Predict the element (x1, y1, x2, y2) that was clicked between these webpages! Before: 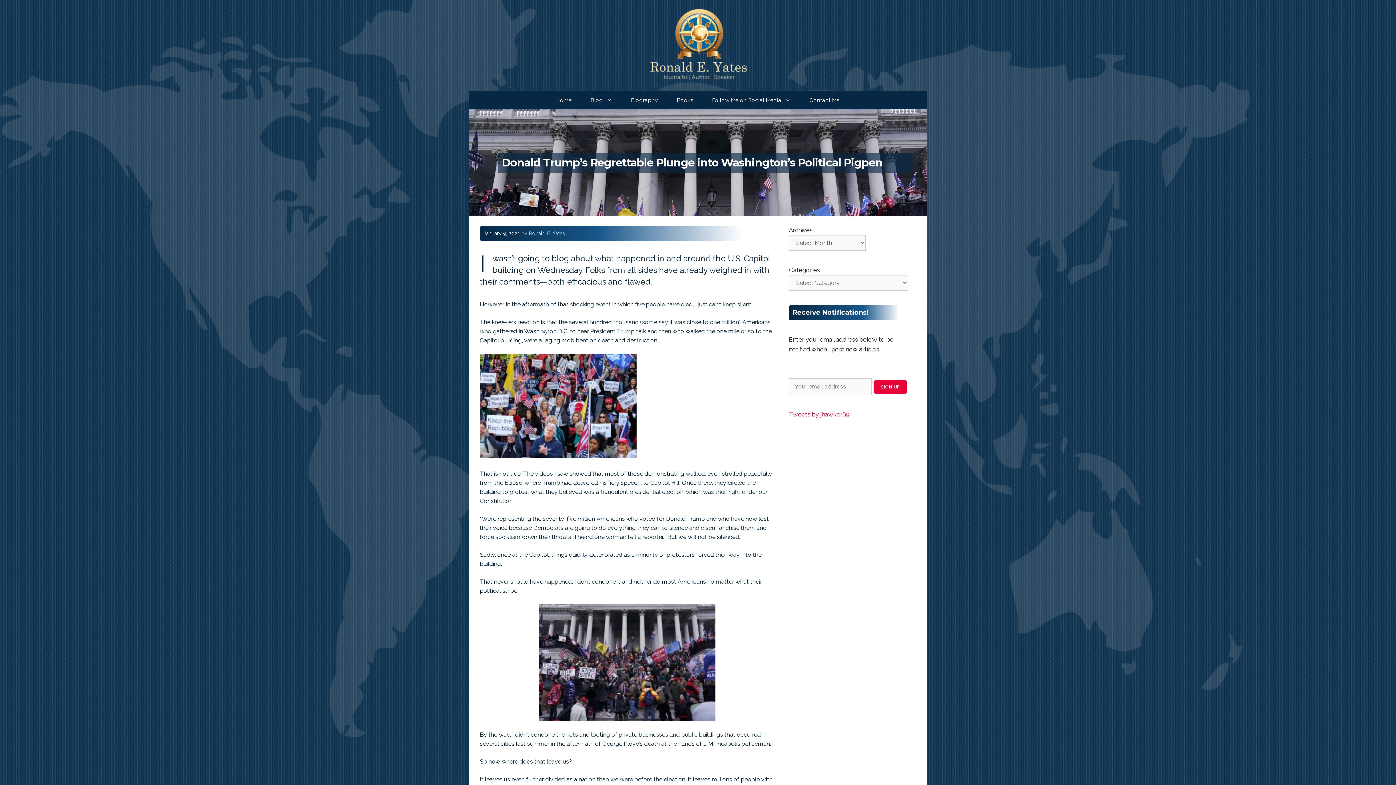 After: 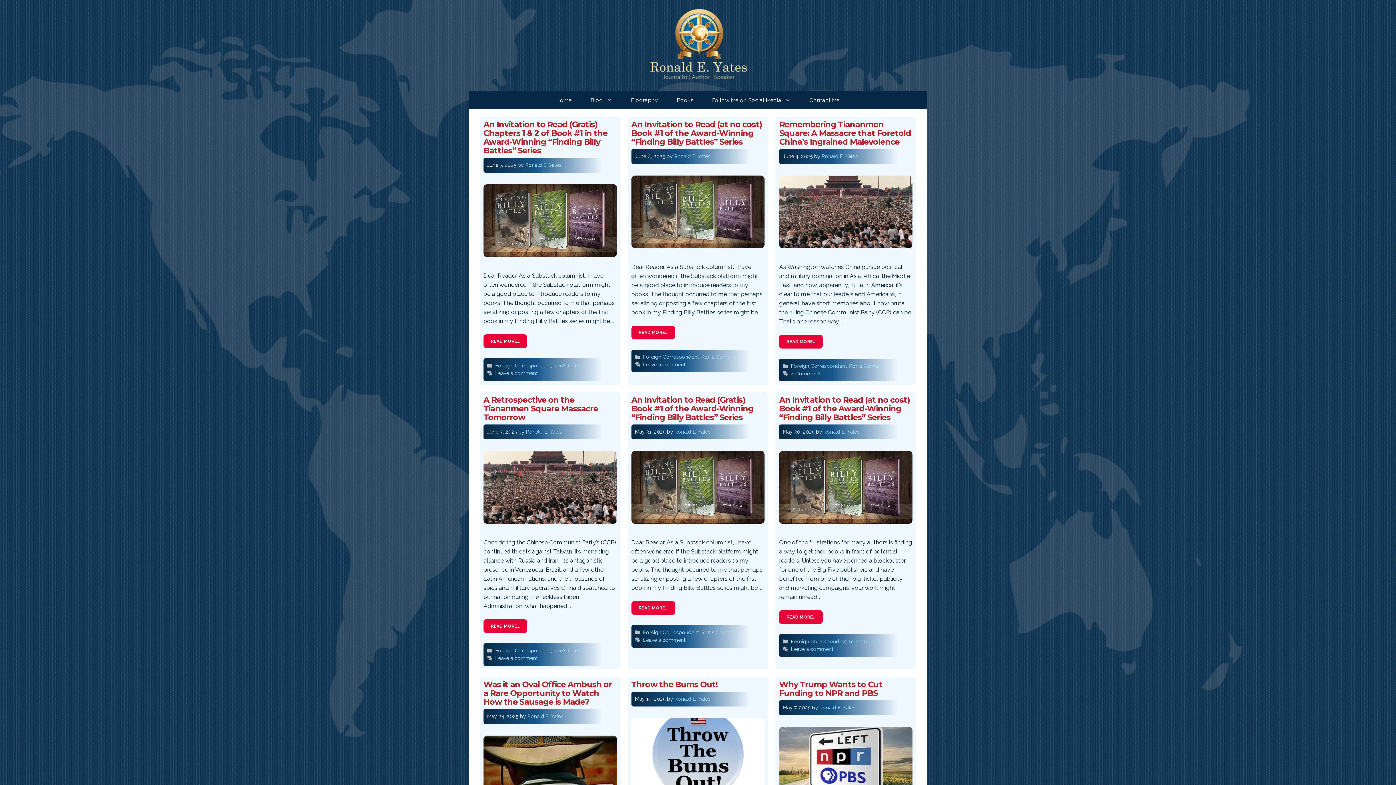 Action: bbox: (581, 91, 621, 109) label: Blog